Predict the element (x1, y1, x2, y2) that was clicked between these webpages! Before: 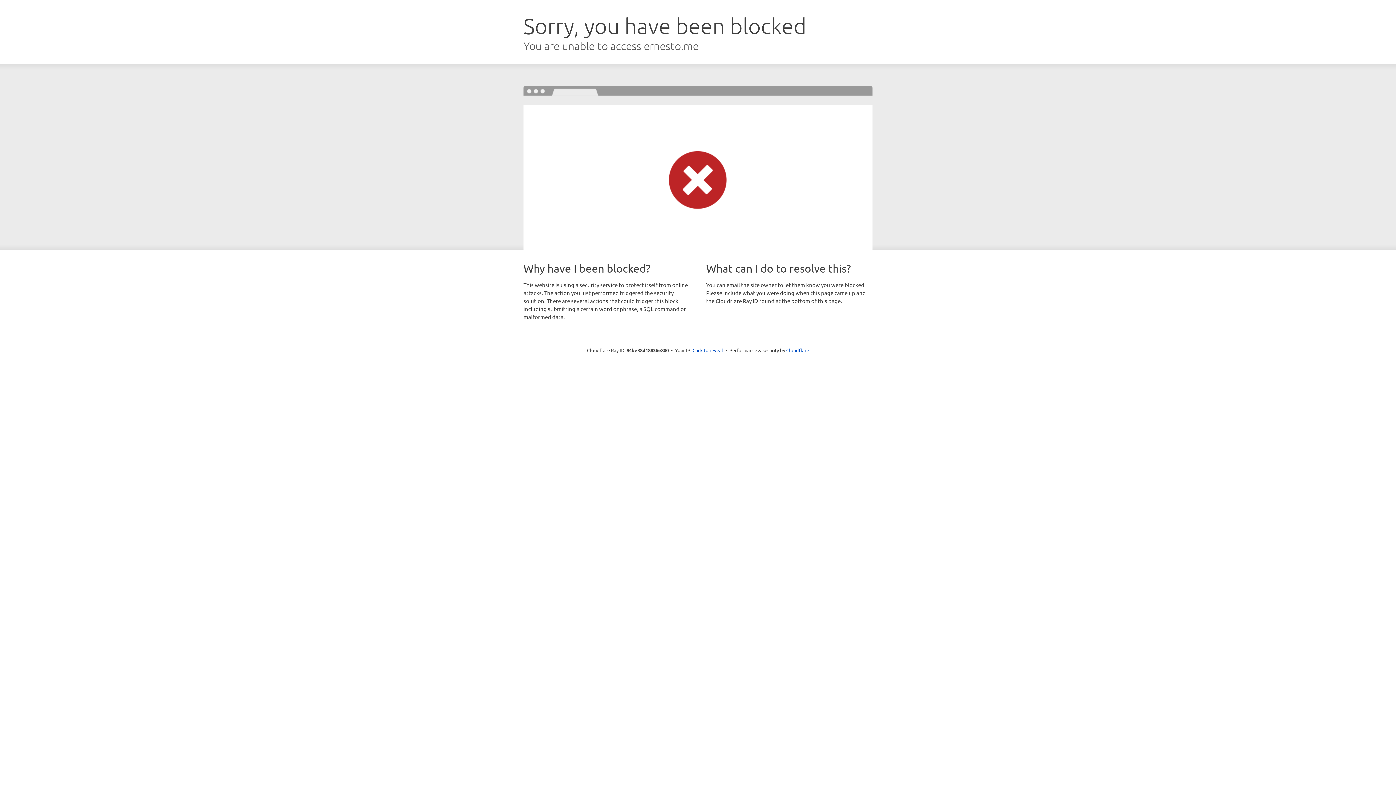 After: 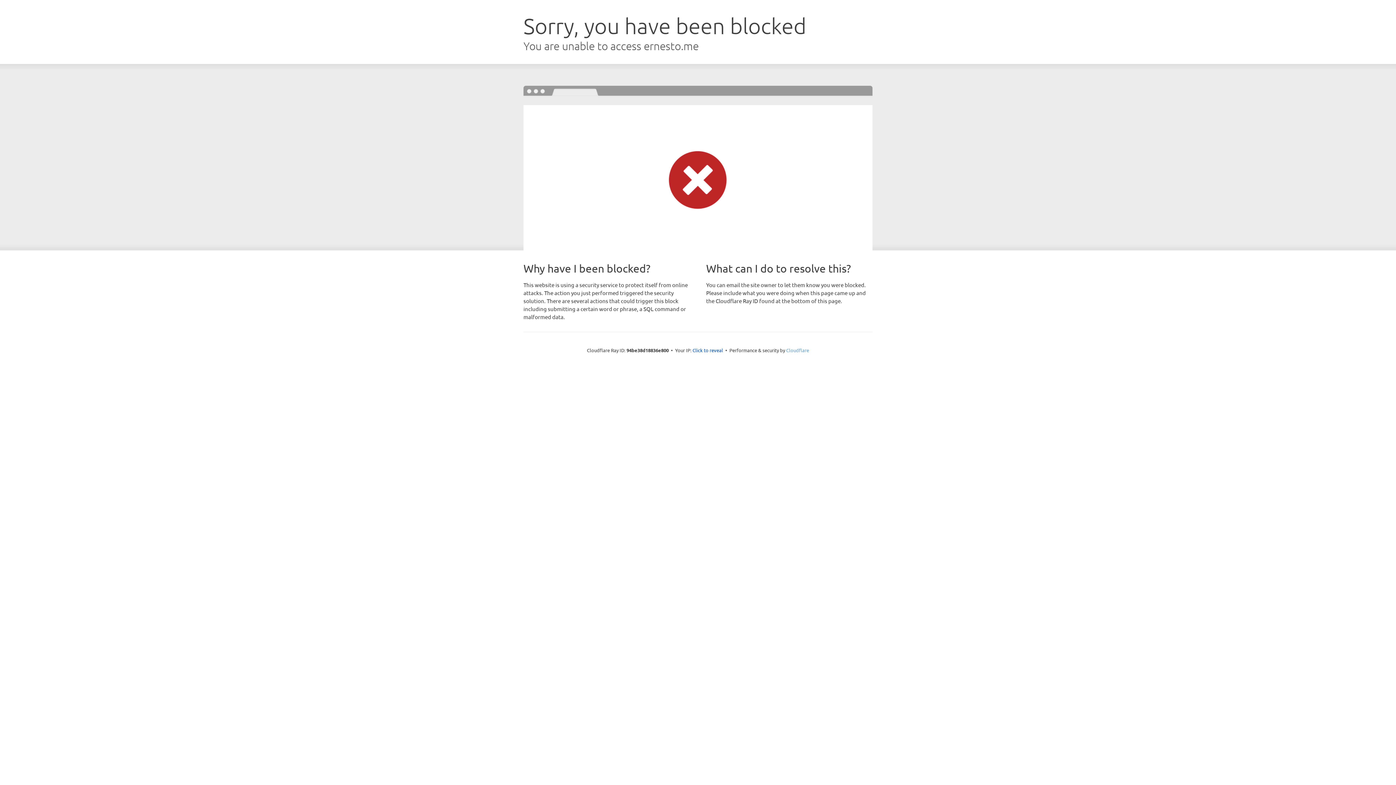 Action: label: Cloudflare bbox: (786, 347, 809, 353)